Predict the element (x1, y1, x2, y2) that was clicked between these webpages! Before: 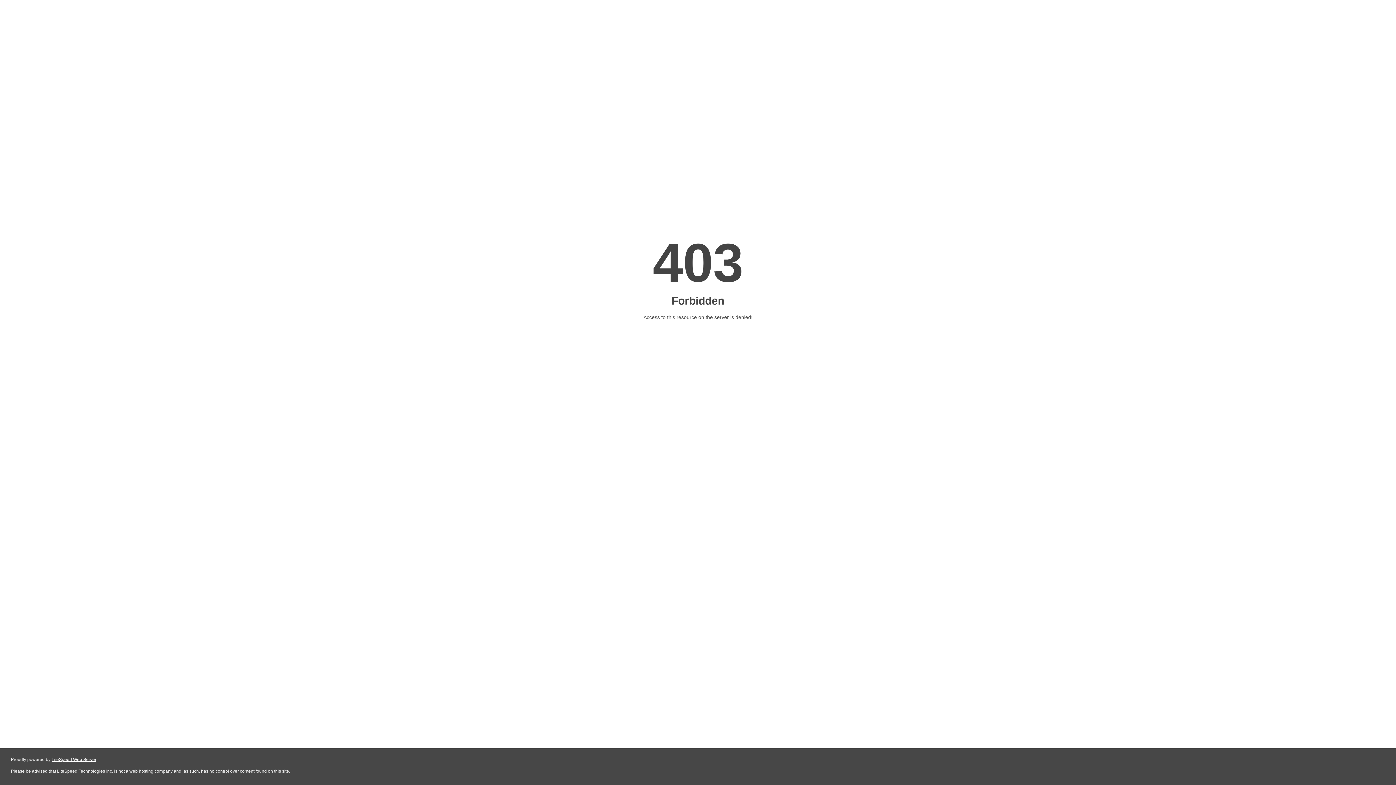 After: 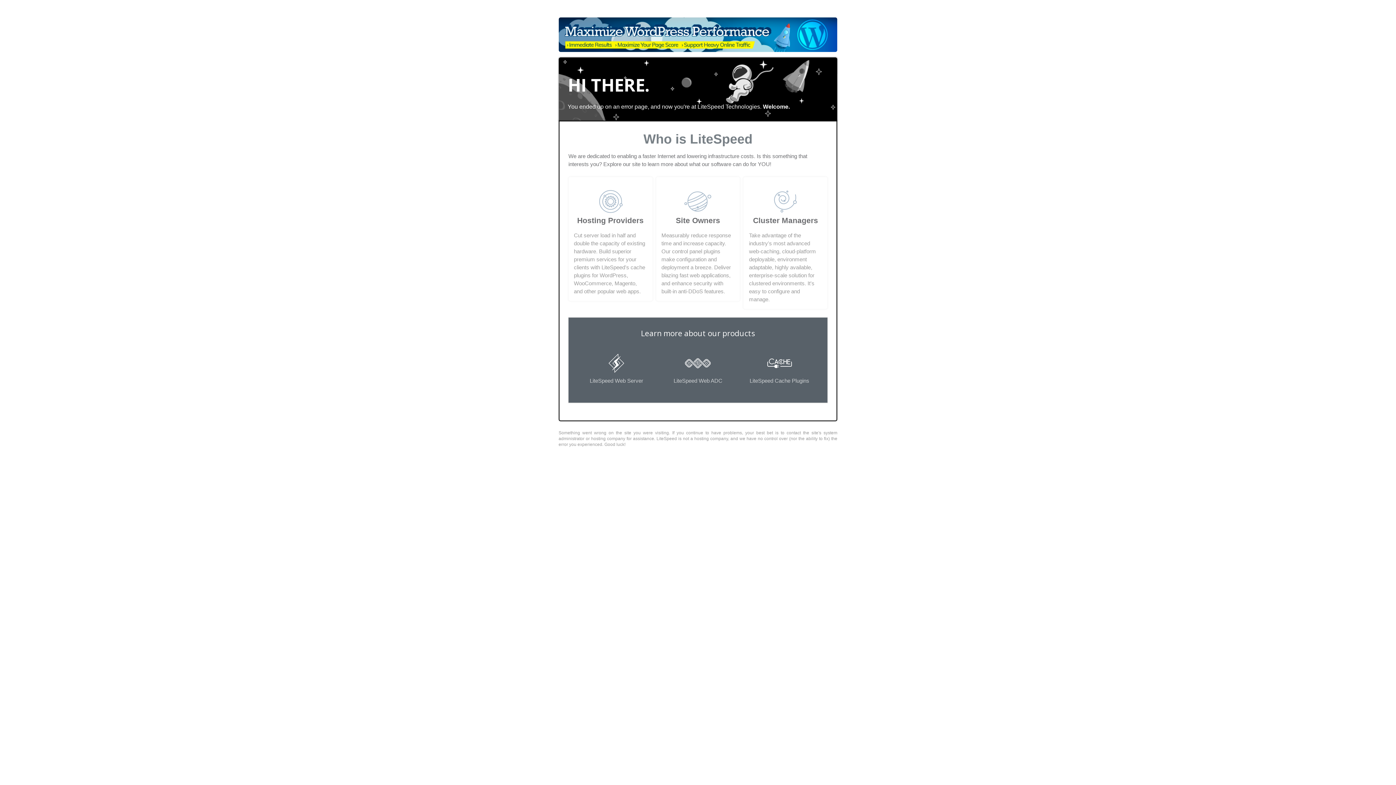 Action: label: LiteSpeed Web Server bbox: (51, 757, 96, 762)